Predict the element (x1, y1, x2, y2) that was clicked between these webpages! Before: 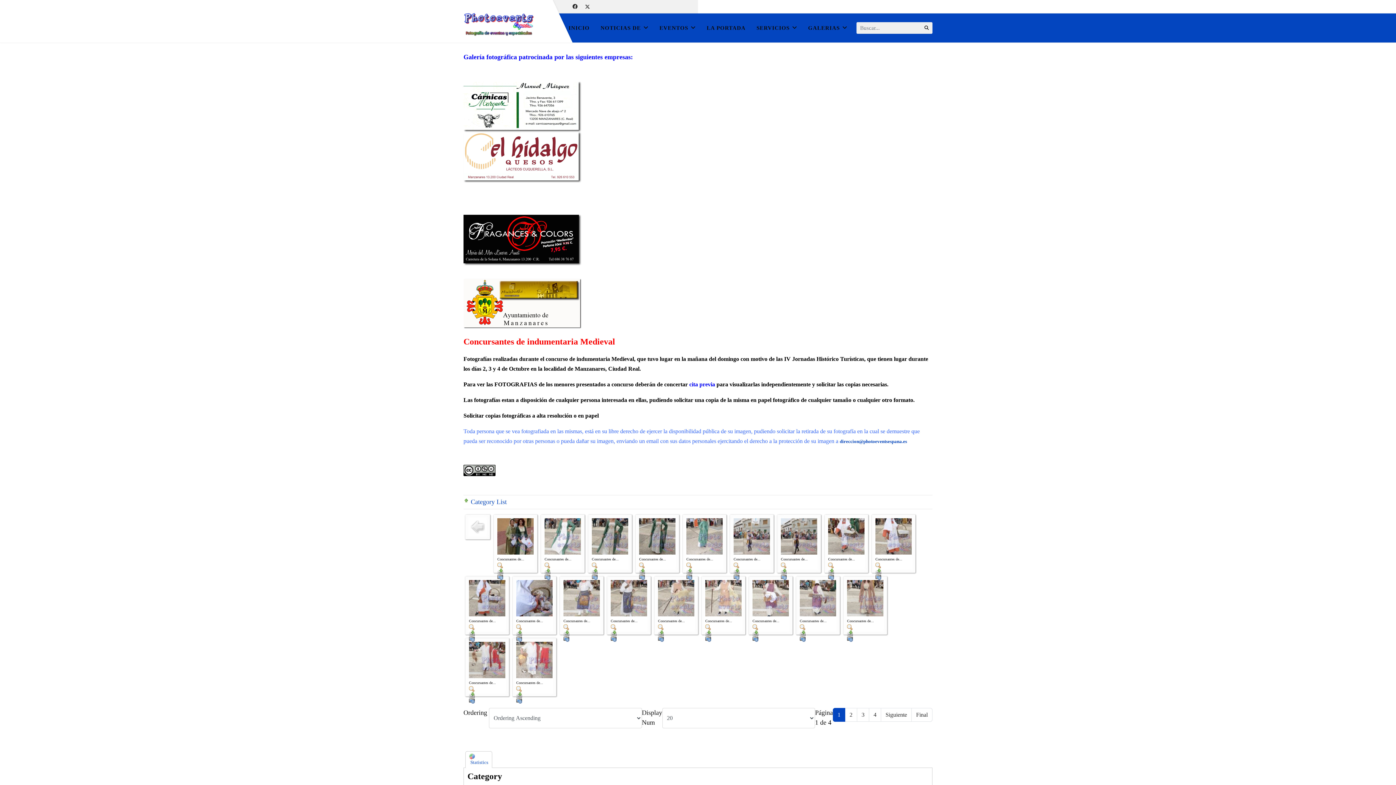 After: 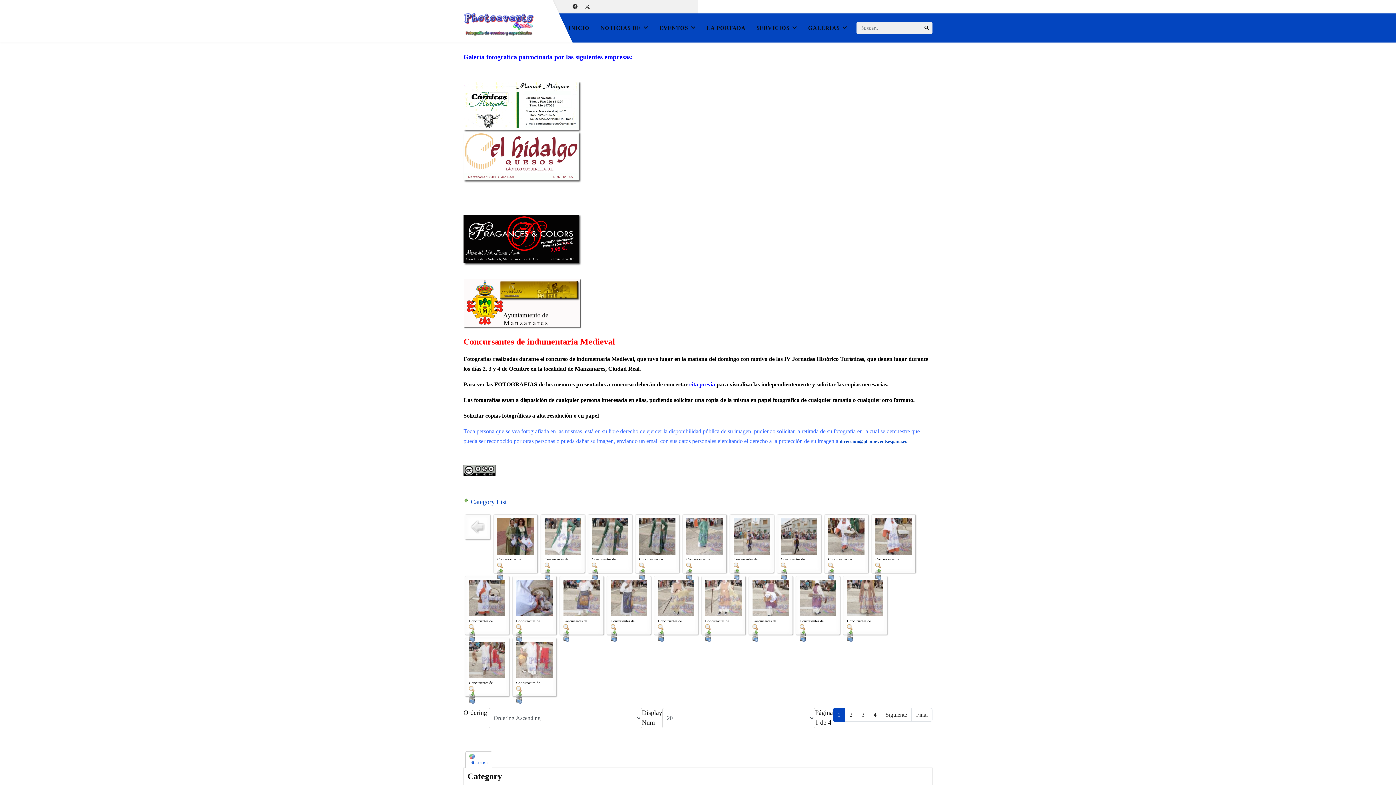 Action: label:  Statistics bbox: (469, 754, 488, 765)